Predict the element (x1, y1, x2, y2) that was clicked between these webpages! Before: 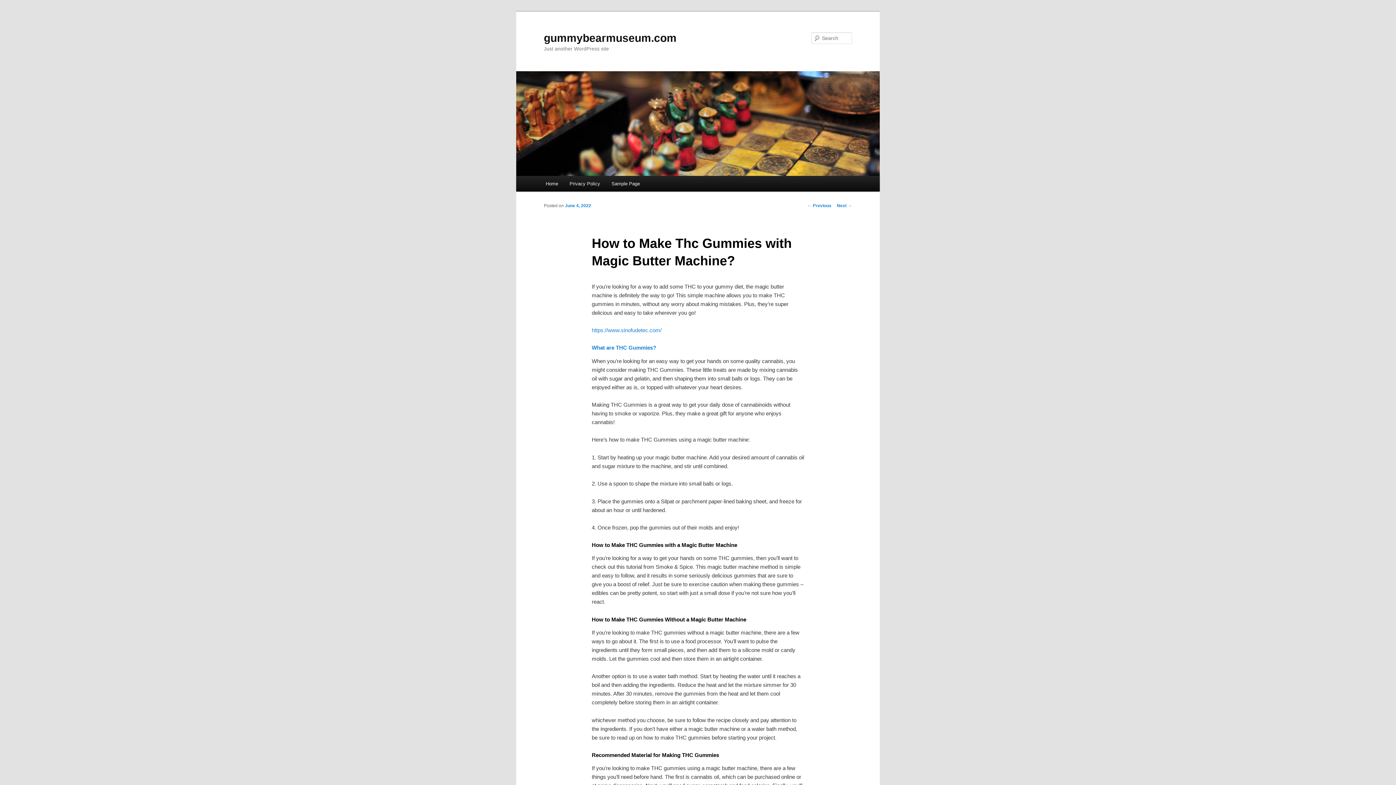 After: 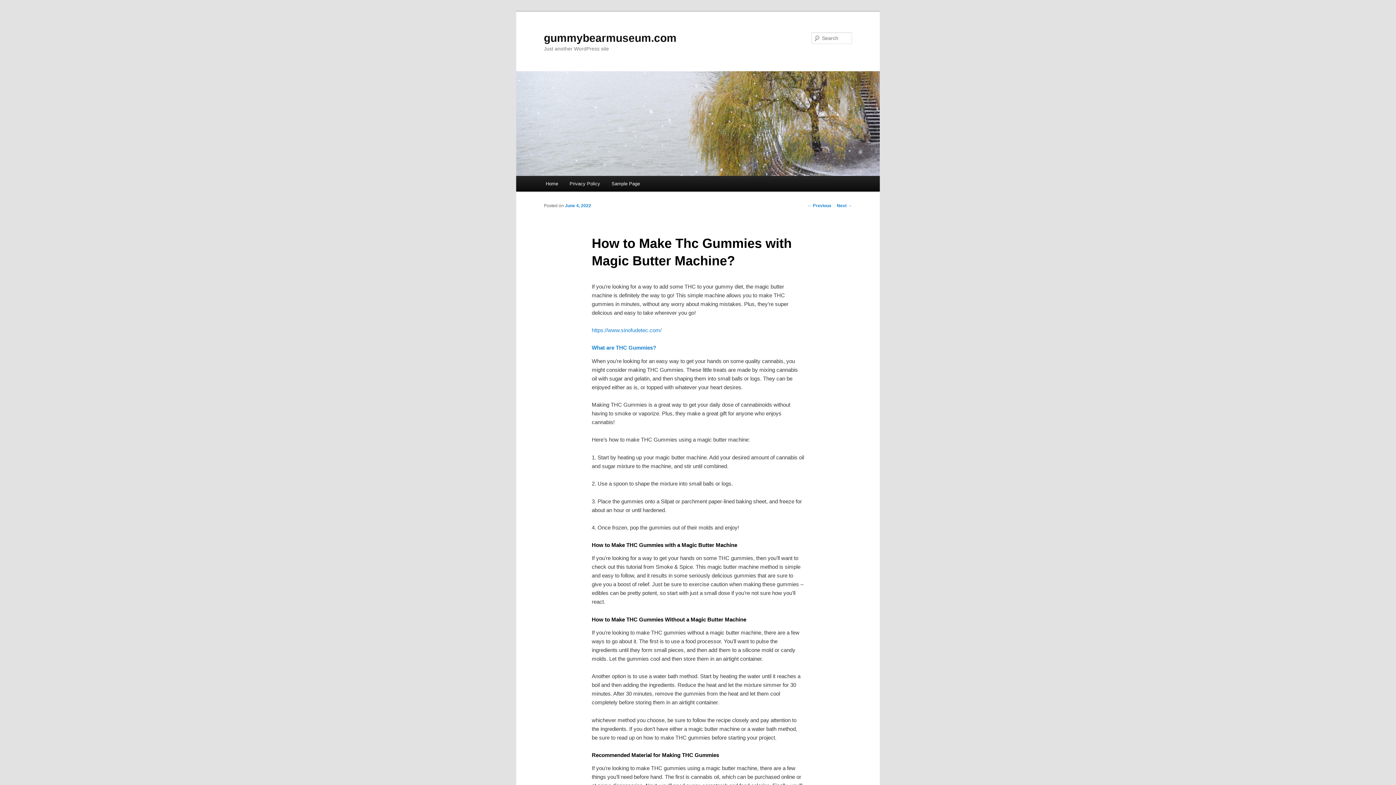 Action: label: June 4, 2022 bbox: (565, 203, 591, 208)